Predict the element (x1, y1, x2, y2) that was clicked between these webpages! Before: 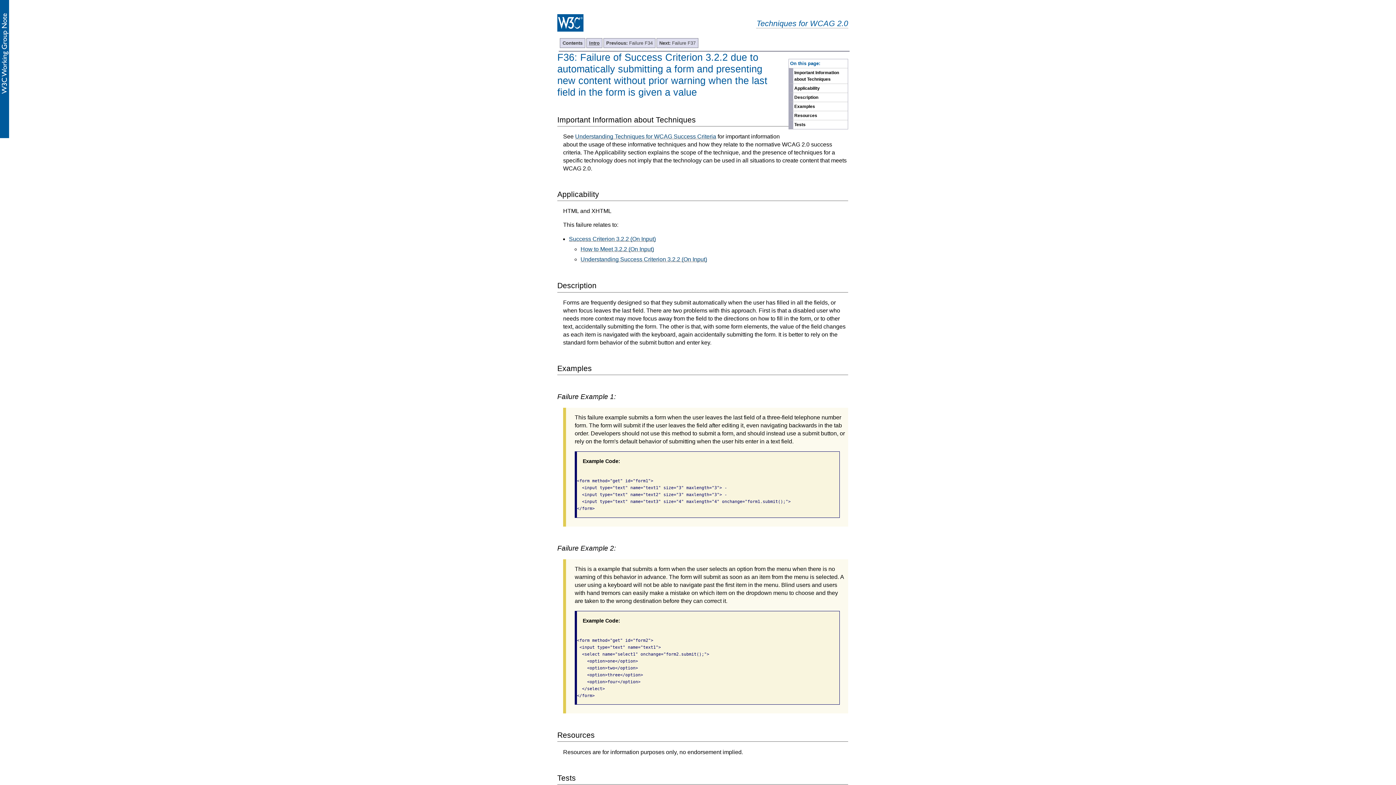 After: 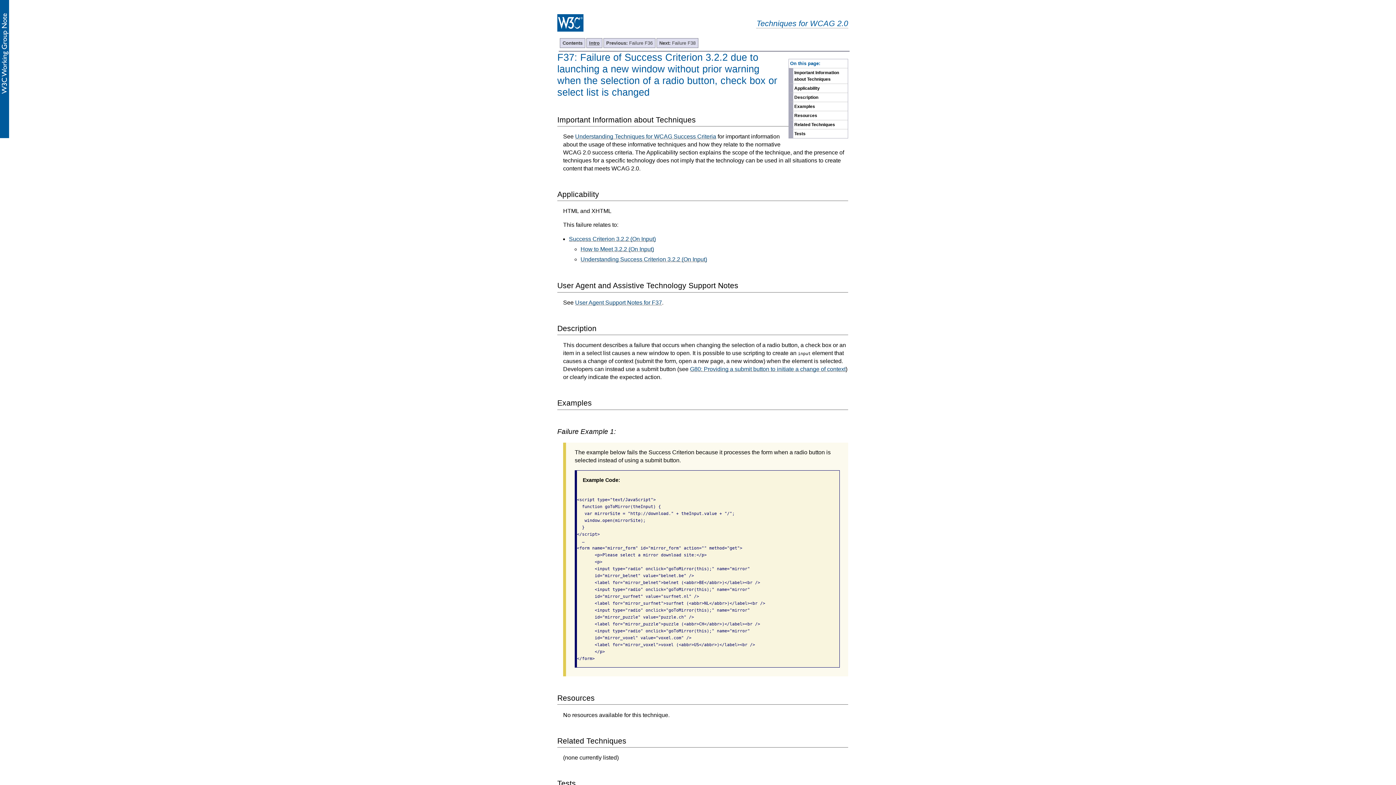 Action: label: Next: Failure F37 bbox: (656, 38, 698, 47)